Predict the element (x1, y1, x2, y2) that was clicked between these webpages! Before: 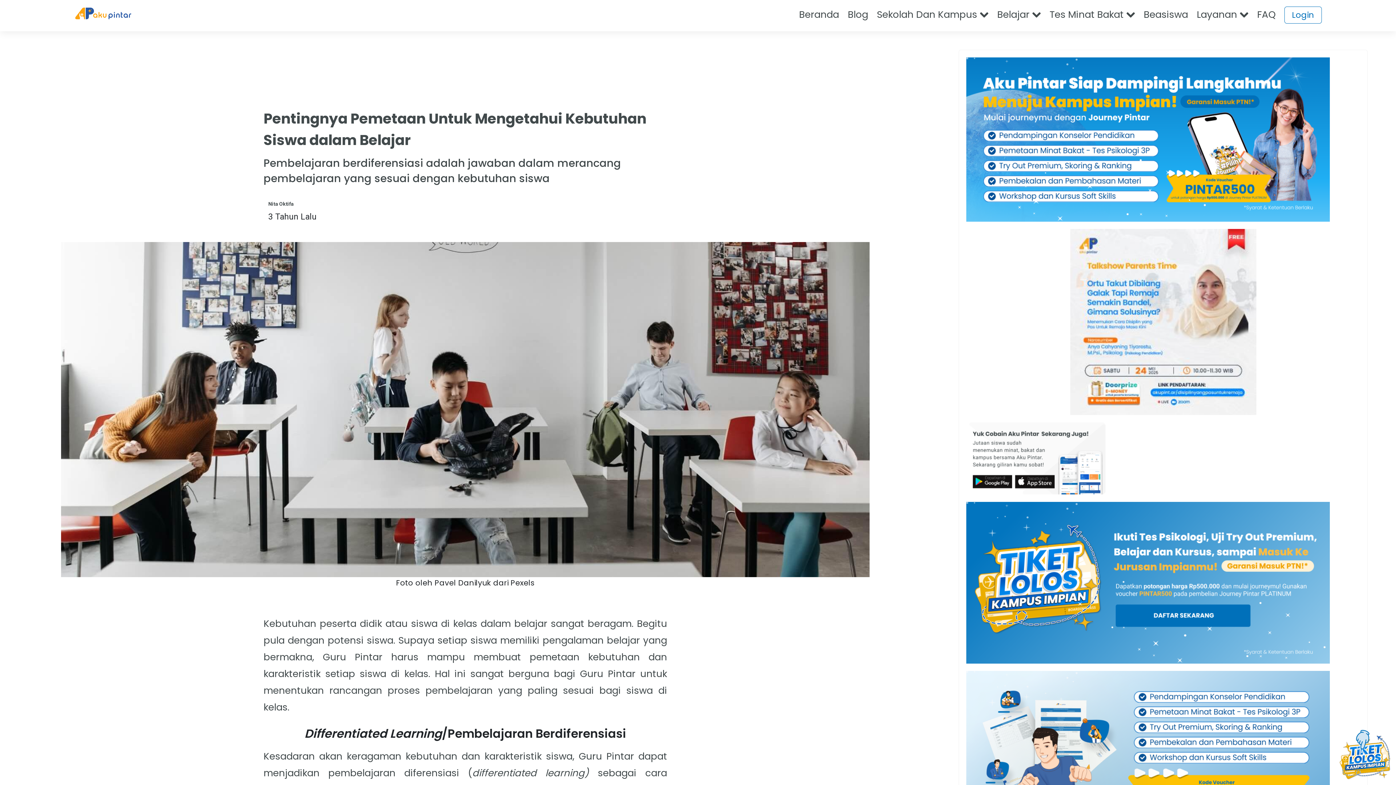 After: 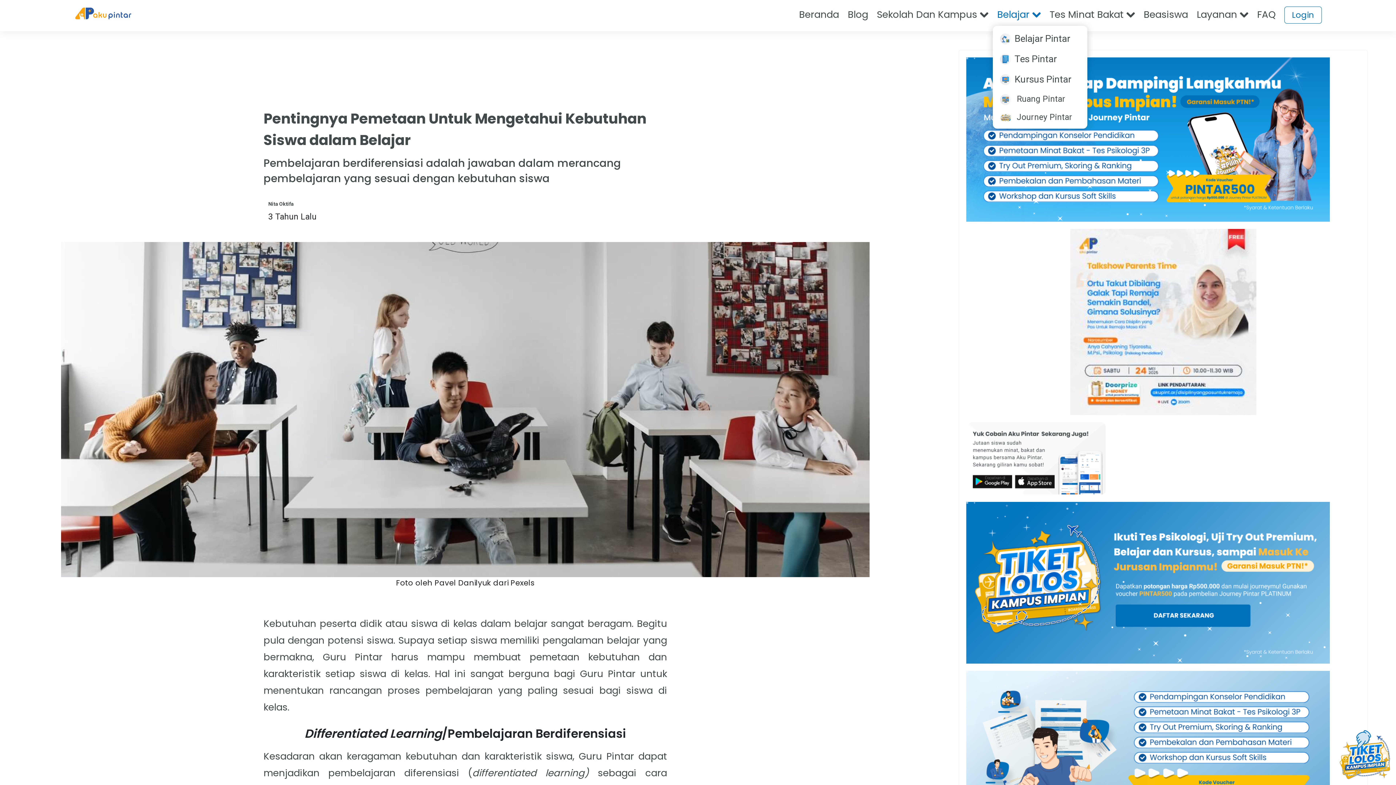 Action: label: Belajar  bbox: (993, 8, 1045, 21)